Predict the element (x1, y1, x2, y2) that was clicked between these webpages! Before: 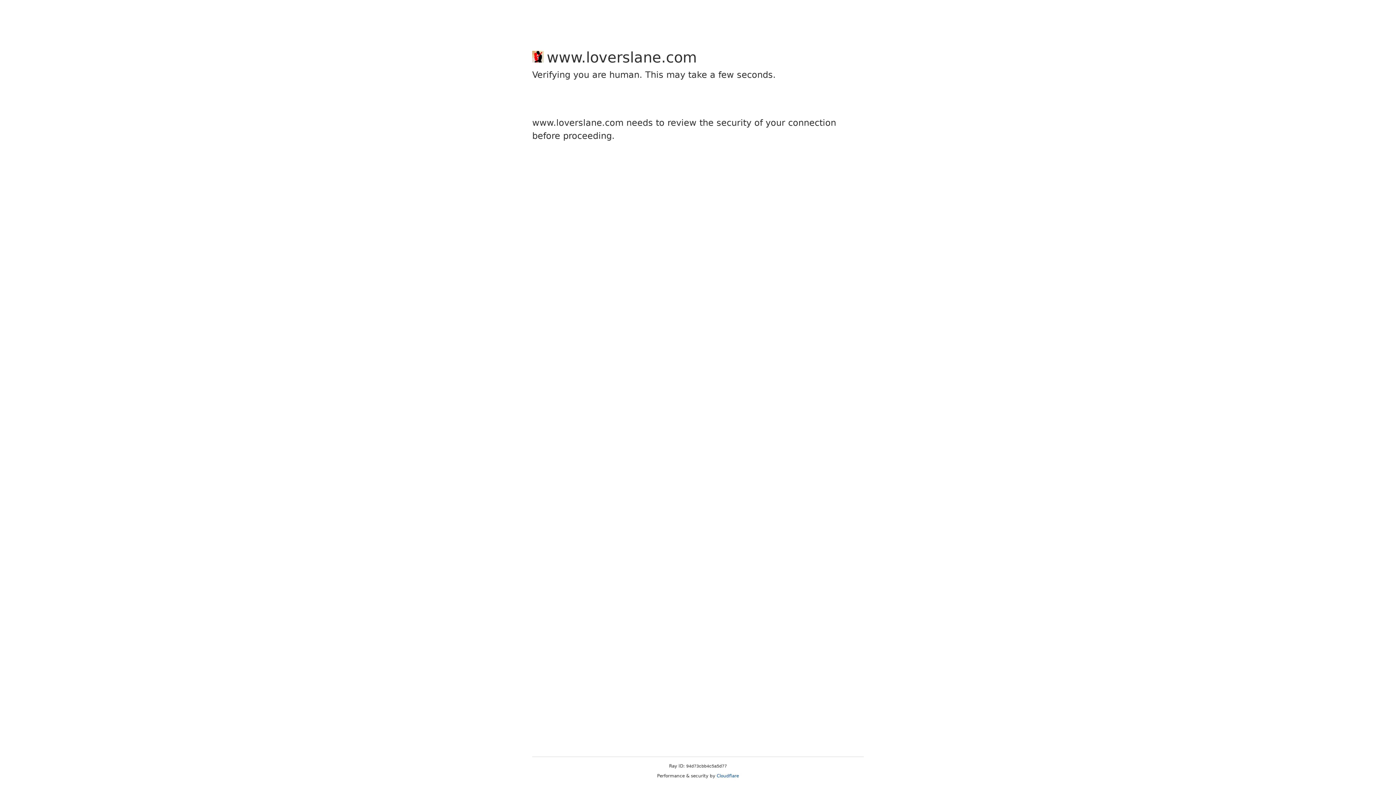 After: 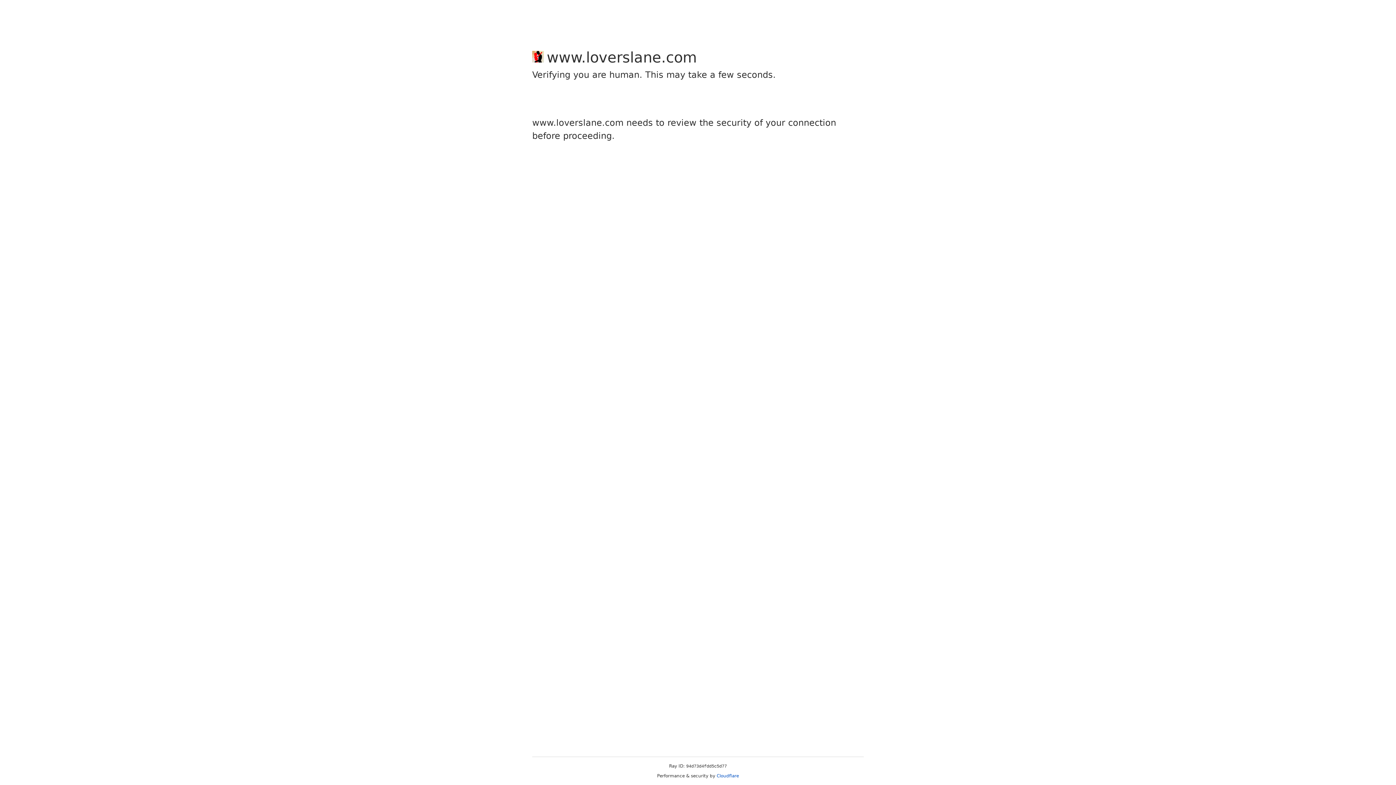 Action: label: Cloudflare bbox: (716, 773, 739, 778)